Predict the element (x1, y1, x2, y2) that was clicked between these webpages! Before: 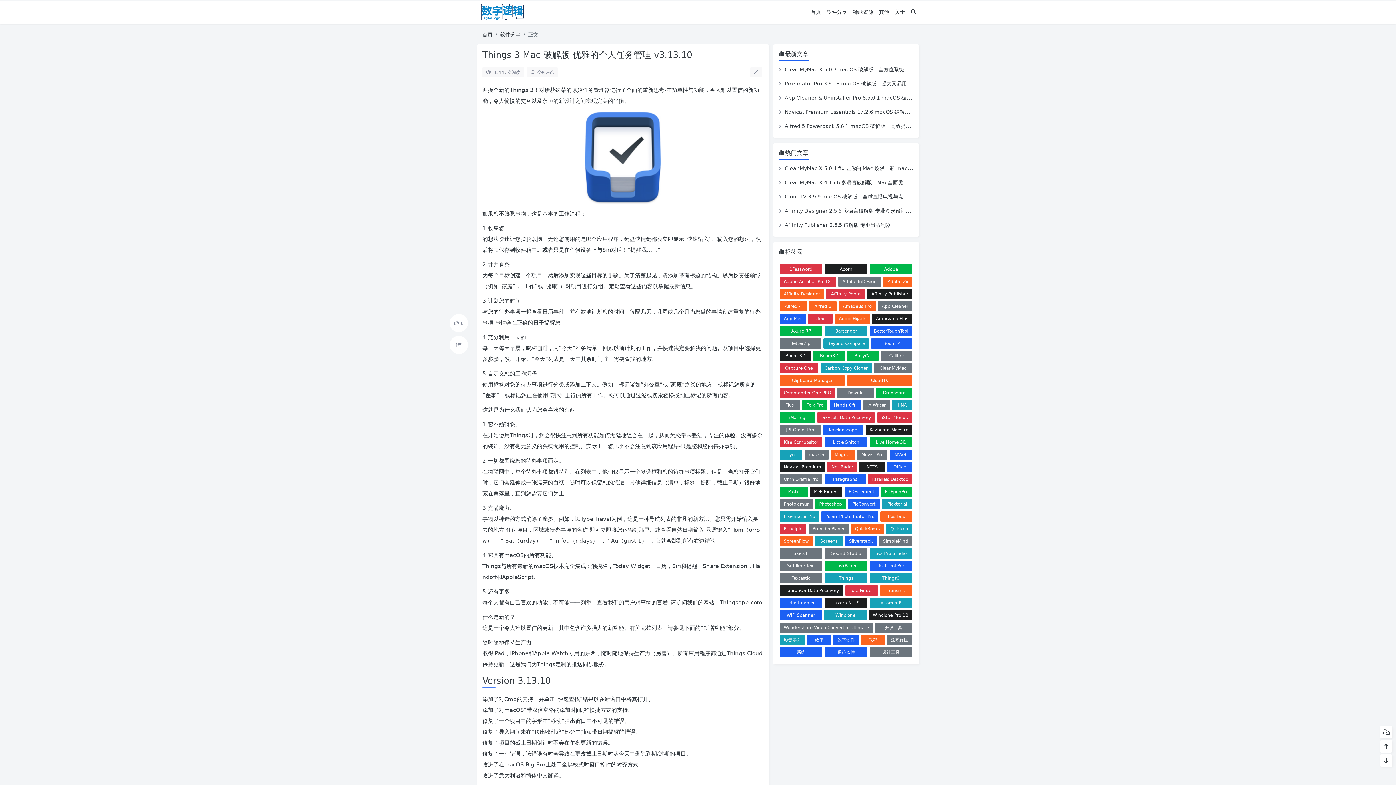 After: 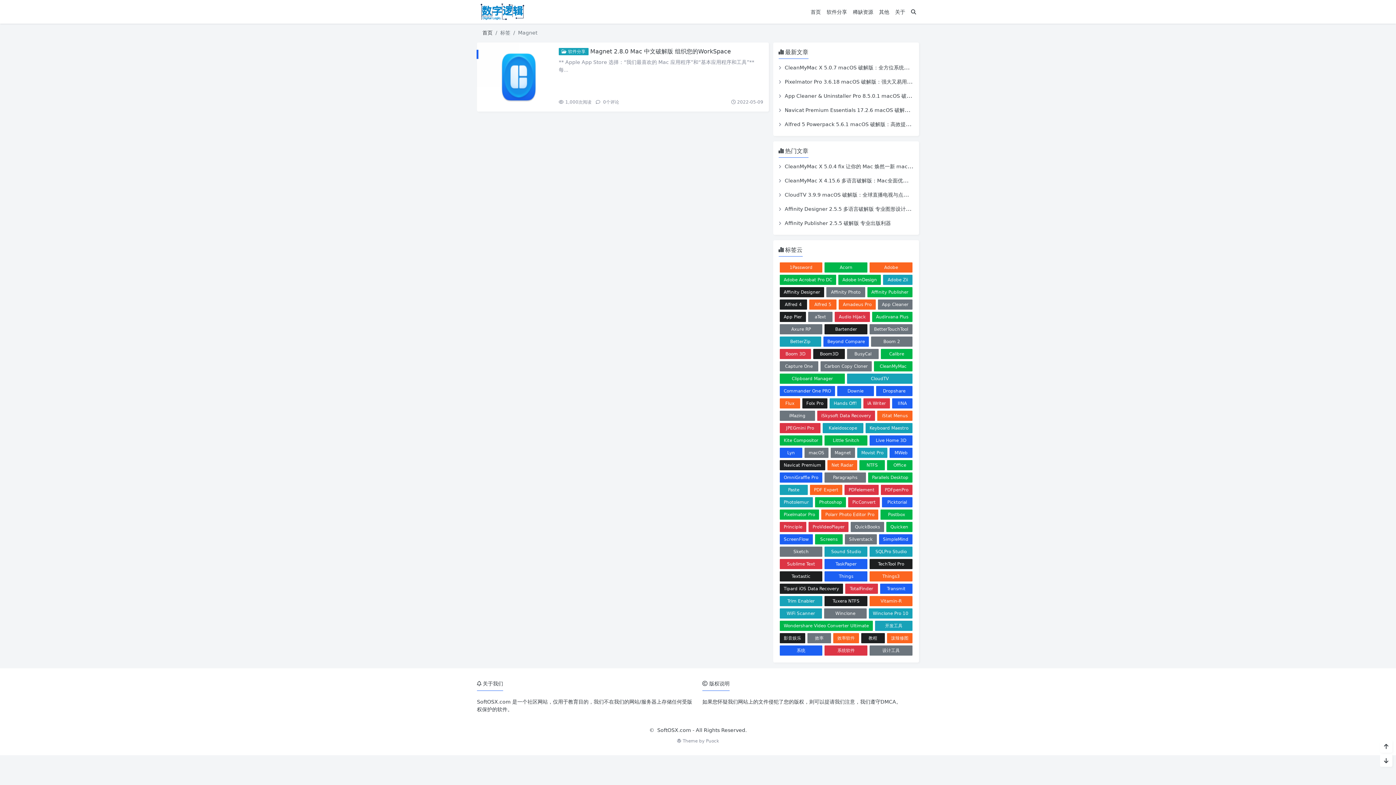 Action: label: Magnet bbox: (830, 449, 855, 460)